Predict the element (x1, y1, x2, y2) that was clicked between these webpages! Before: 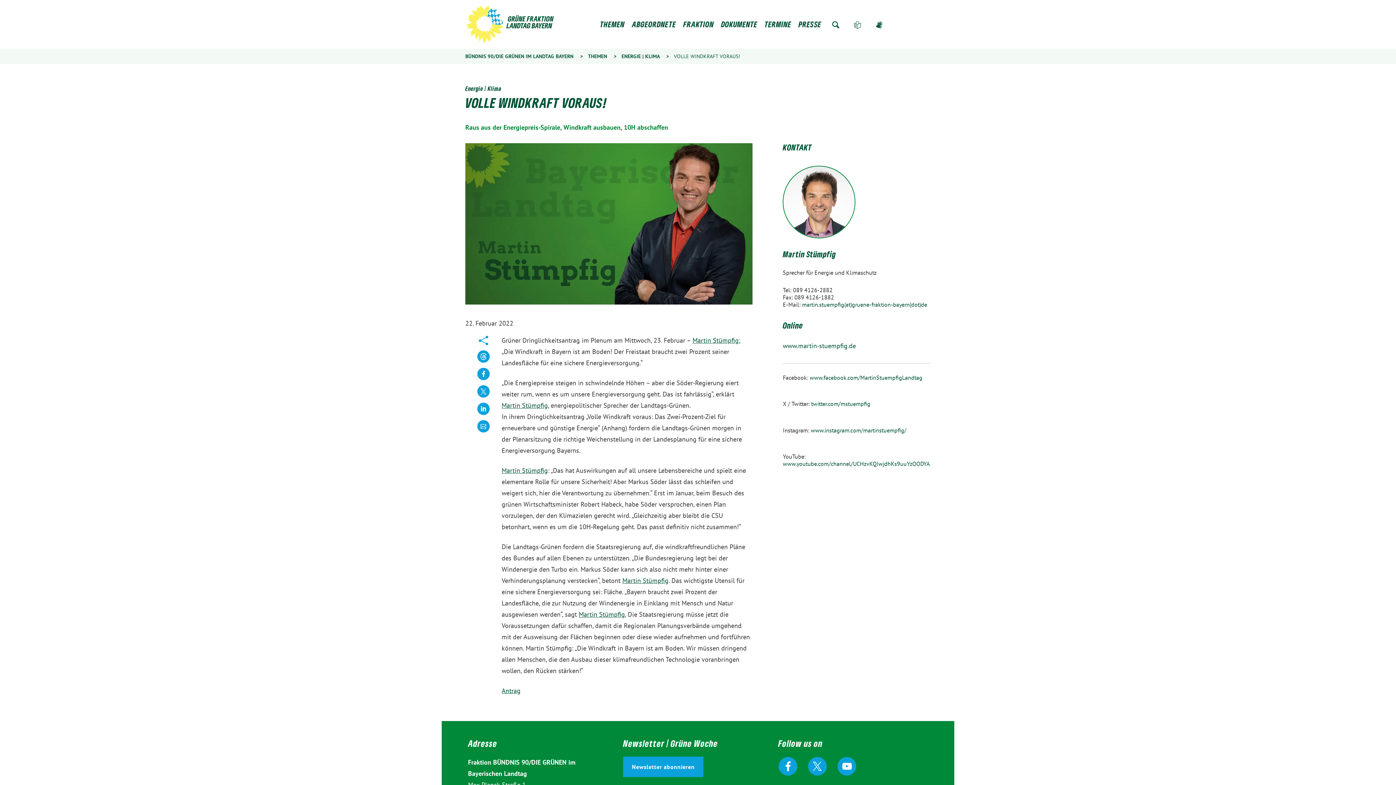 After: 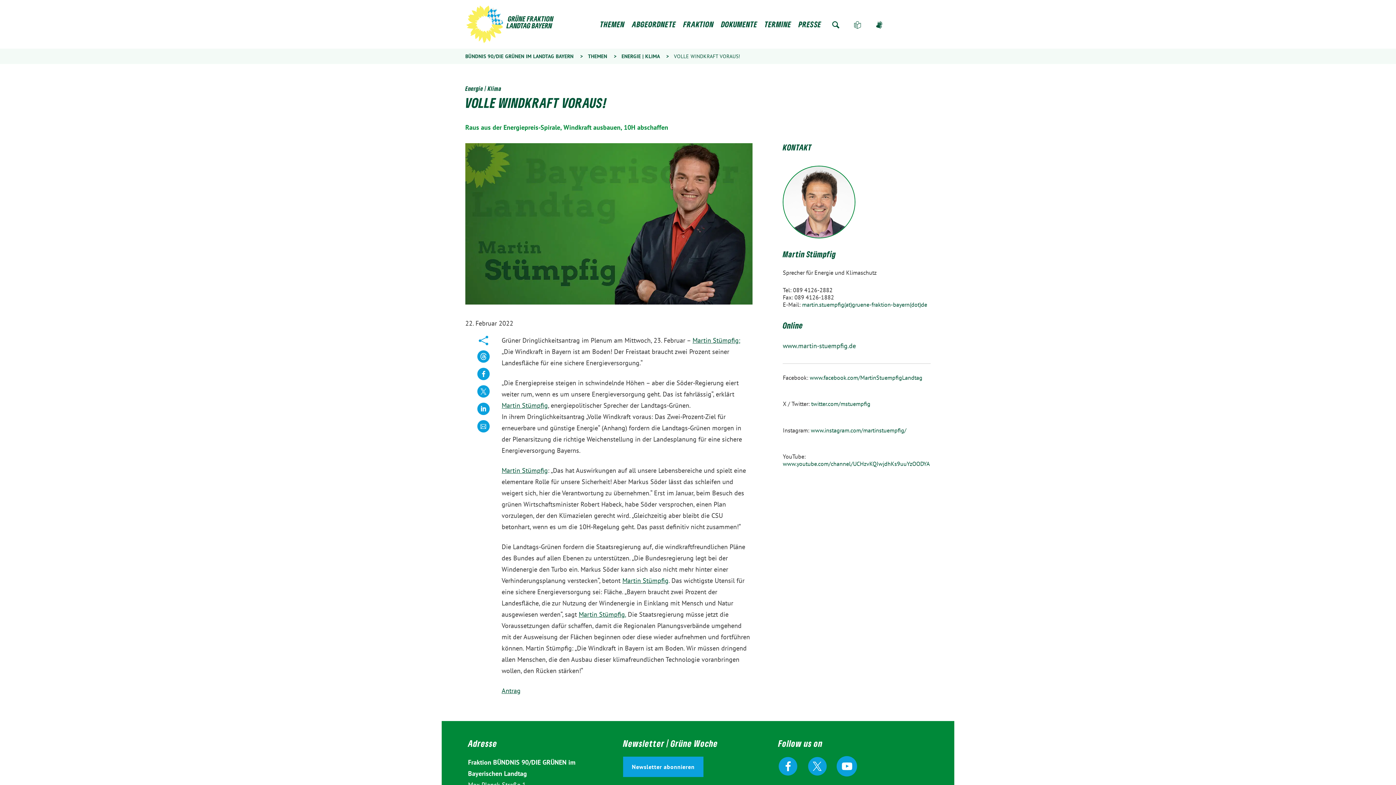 Action: bbox: (837, 757, 856, 776)